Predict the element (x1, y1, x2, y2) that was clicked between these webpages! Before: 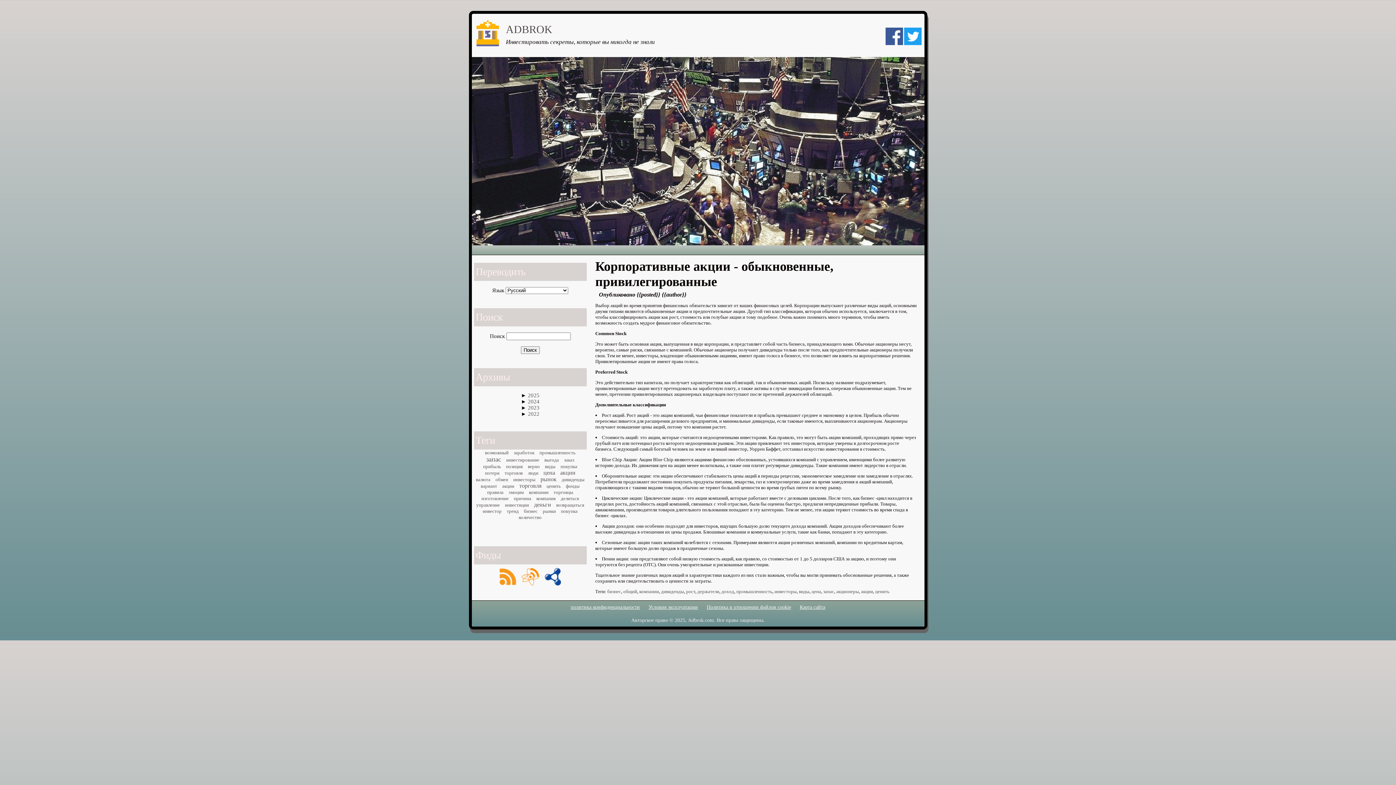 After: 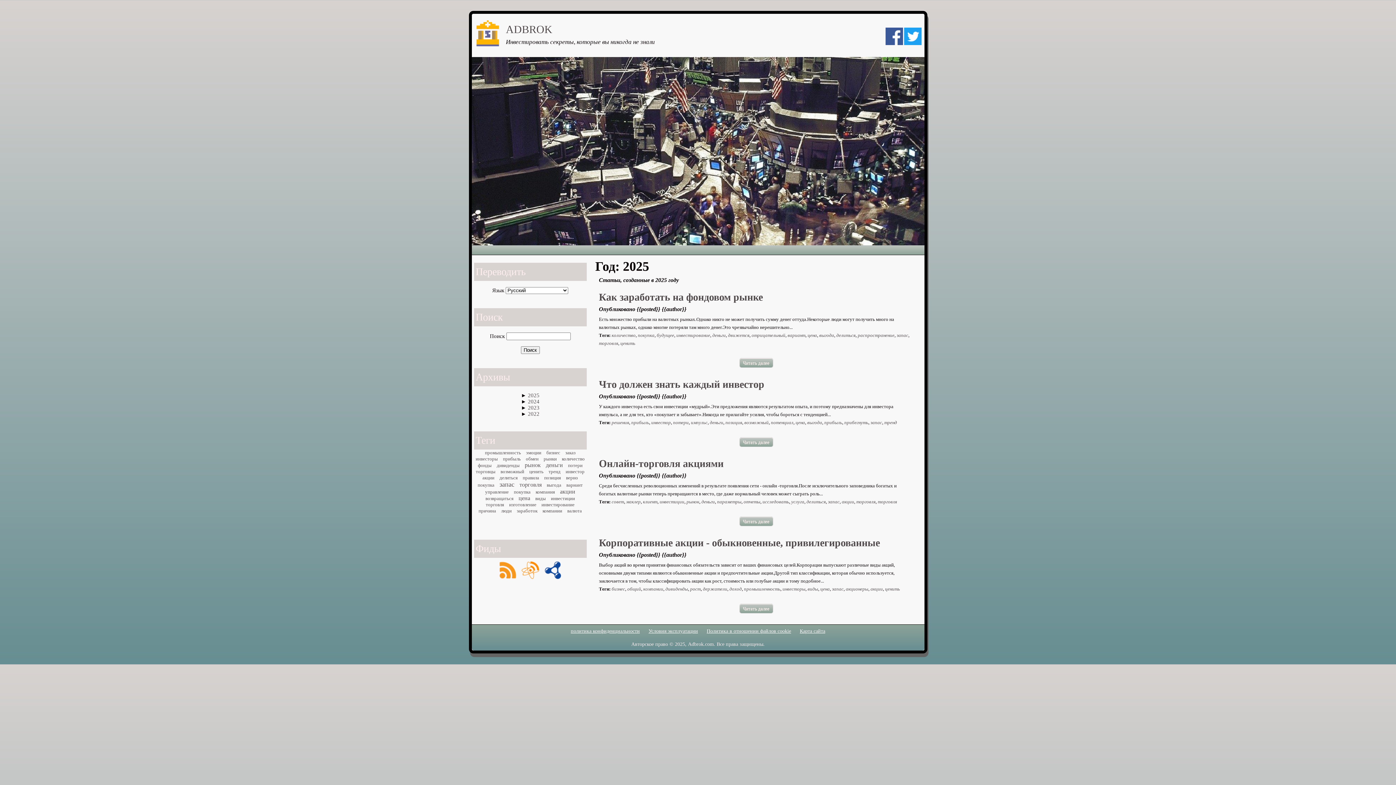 Action: bbox: (528, 392, 539, 398) label: 2025